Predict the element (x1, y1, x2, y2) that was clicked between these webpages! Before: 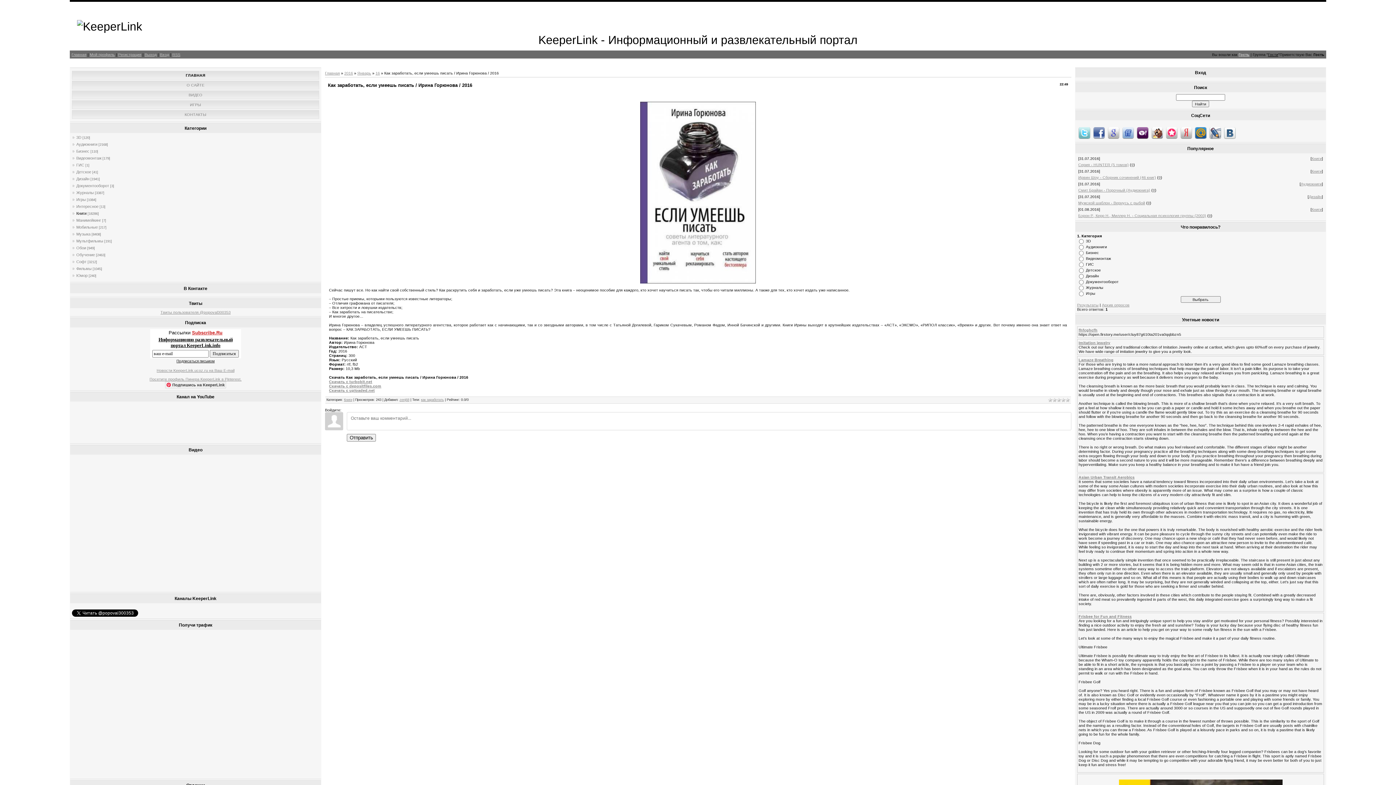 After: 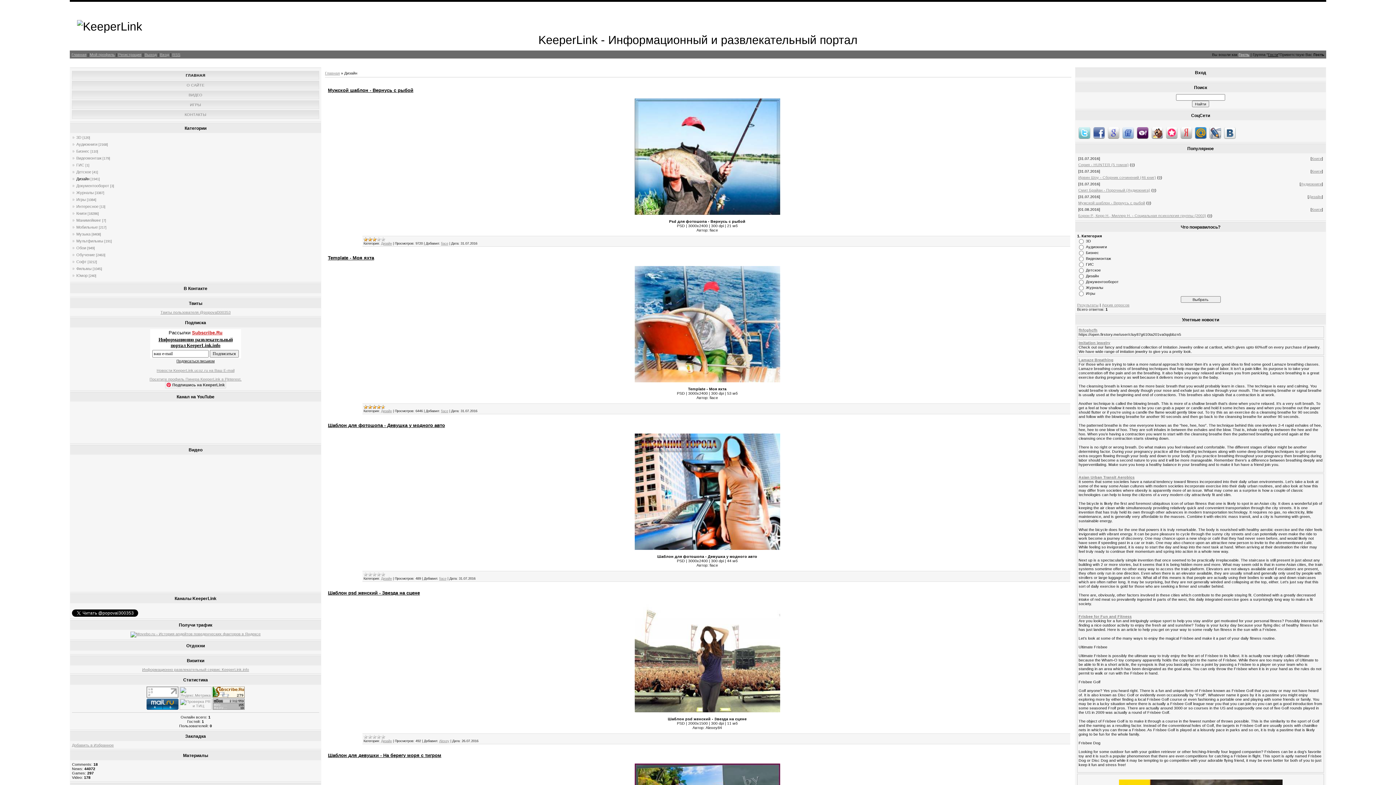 Action: bbox: (76, 176, 89, 181) label: Дизайн